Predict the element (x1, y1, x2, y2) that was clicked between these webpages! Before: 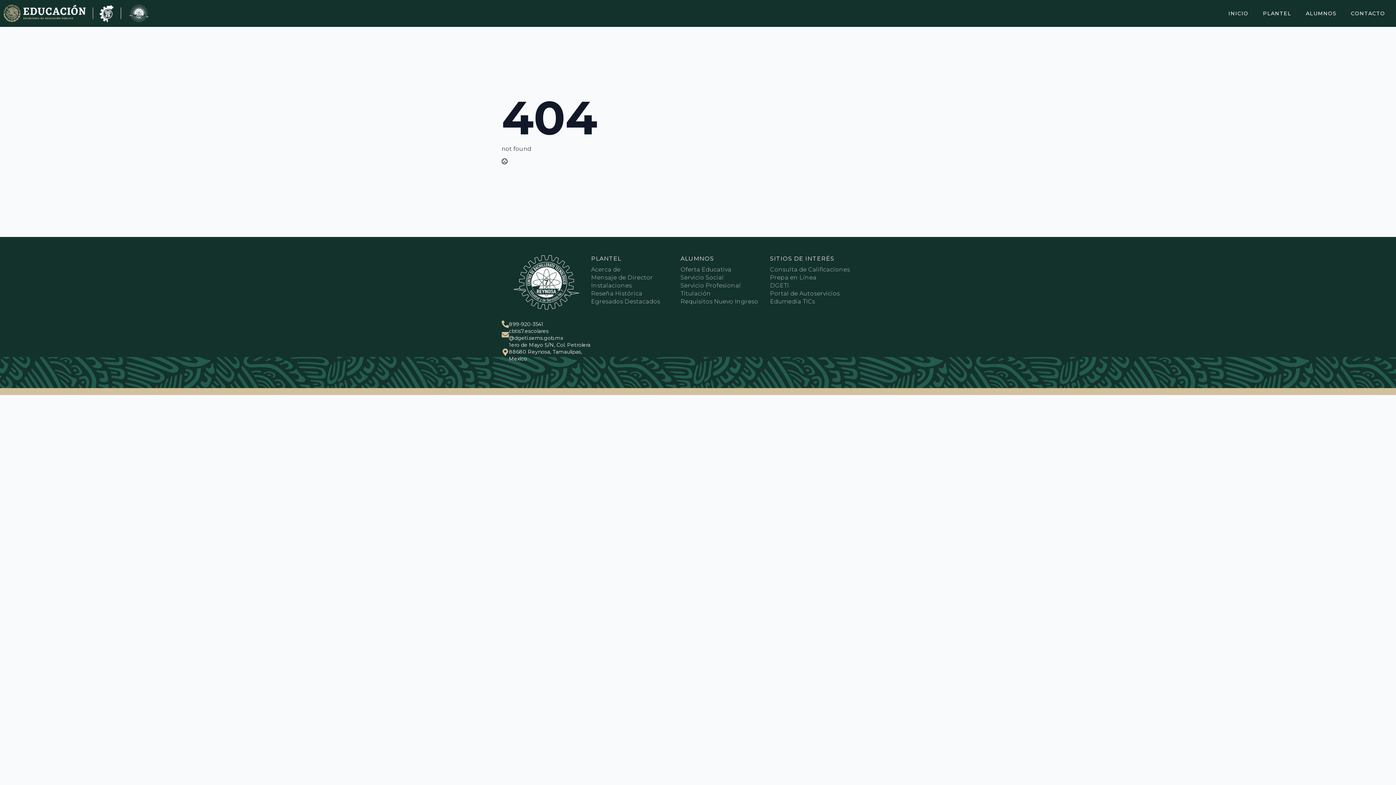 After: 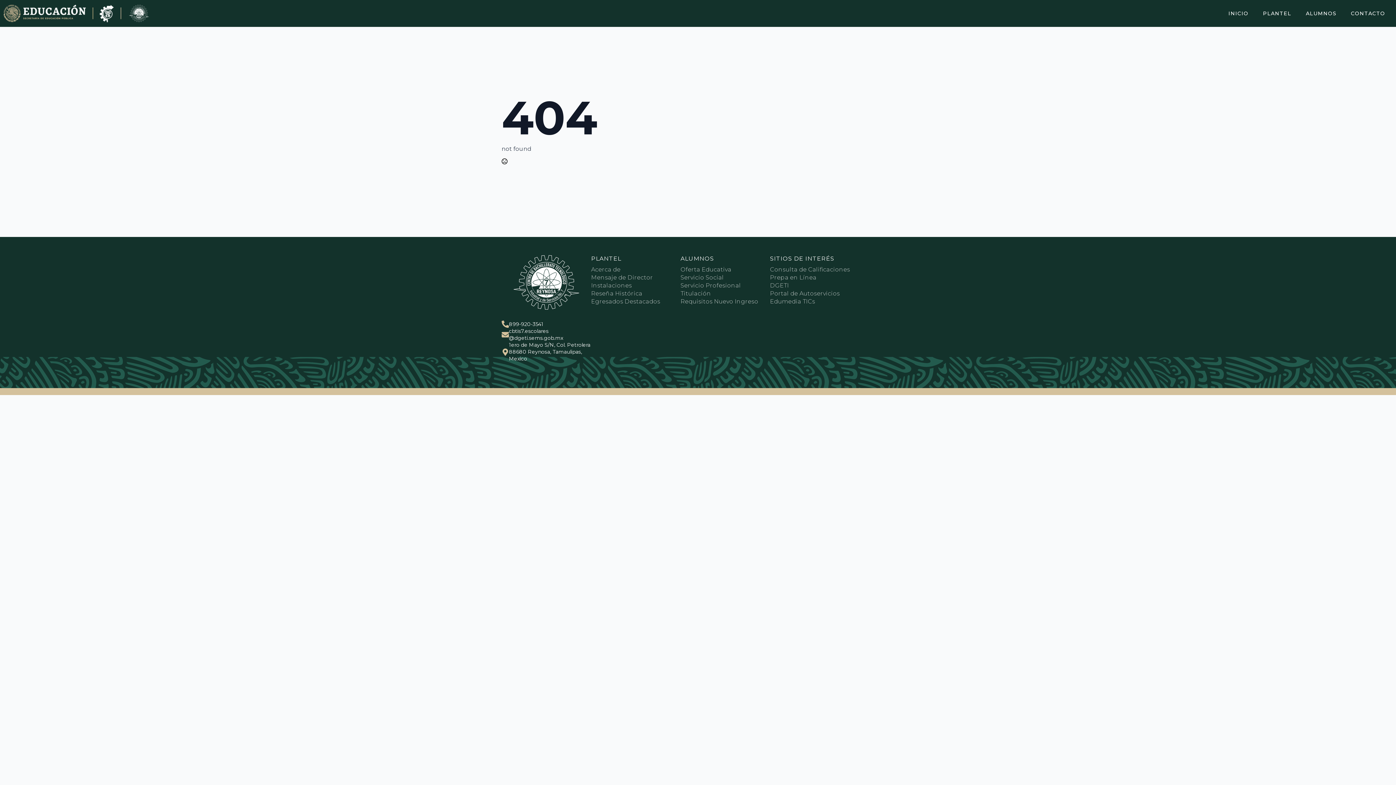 Action: bbox: (1221, 3, 1256, 23) label: INICIO